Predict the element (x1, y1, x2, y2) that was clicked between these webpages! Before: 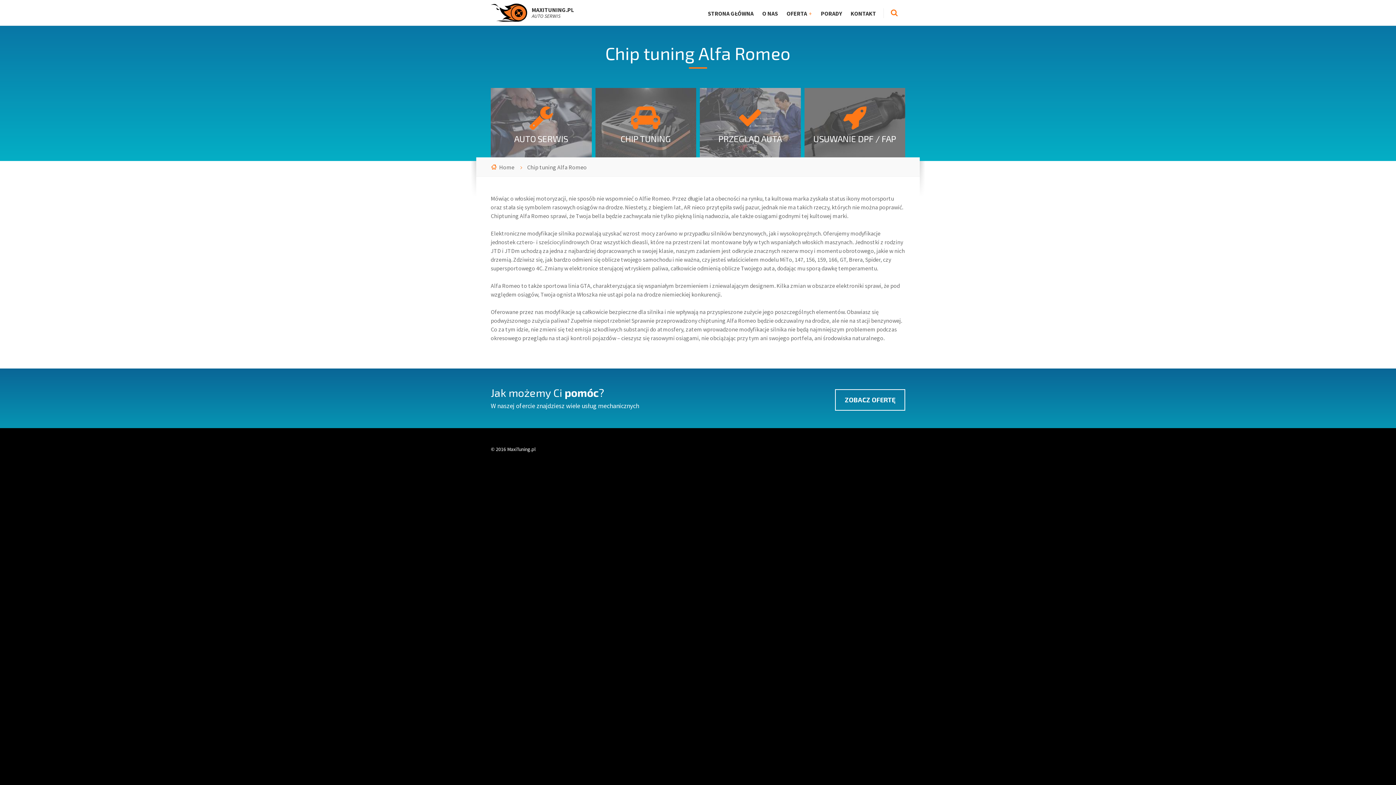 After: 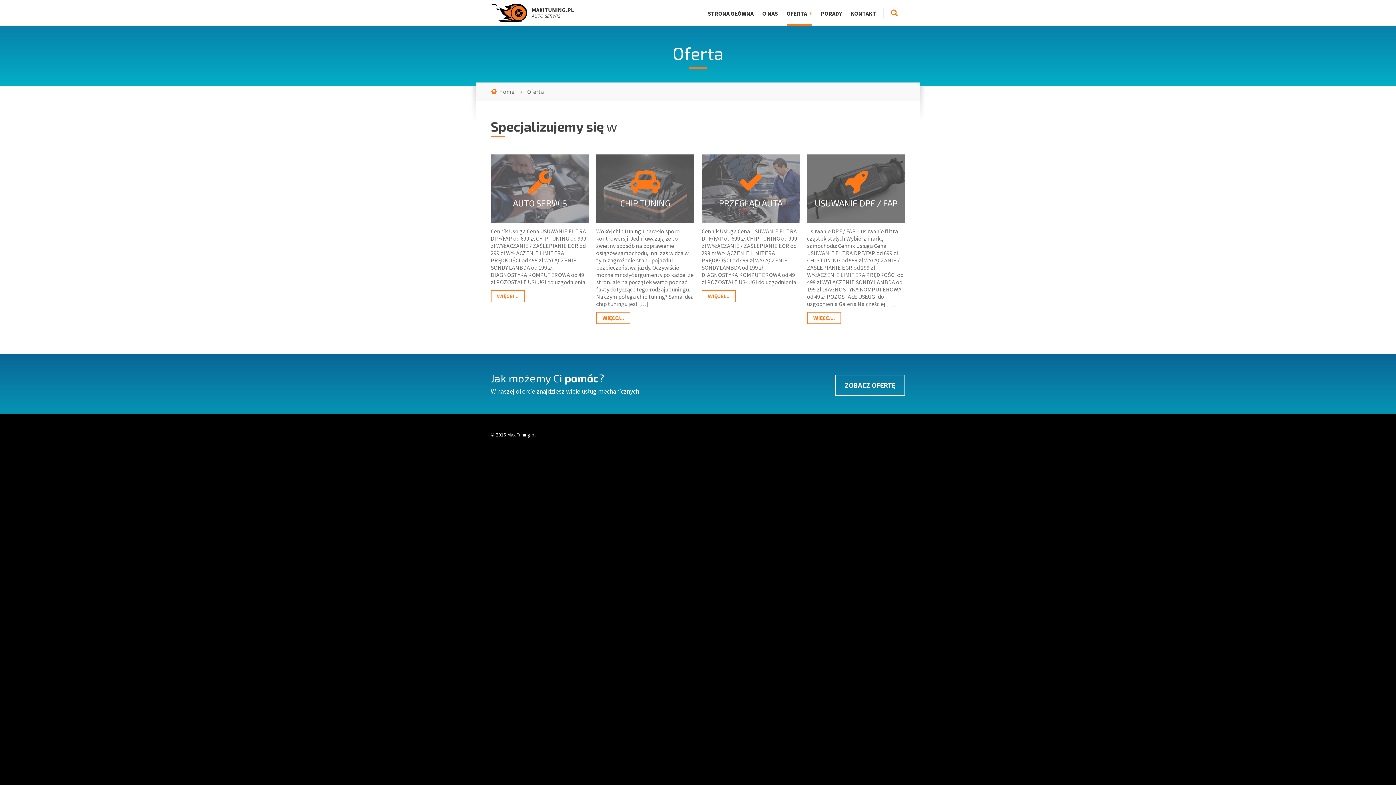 Action: label: ZOBACZ OFERTĘ bbox: (835, 389, 905, 411)